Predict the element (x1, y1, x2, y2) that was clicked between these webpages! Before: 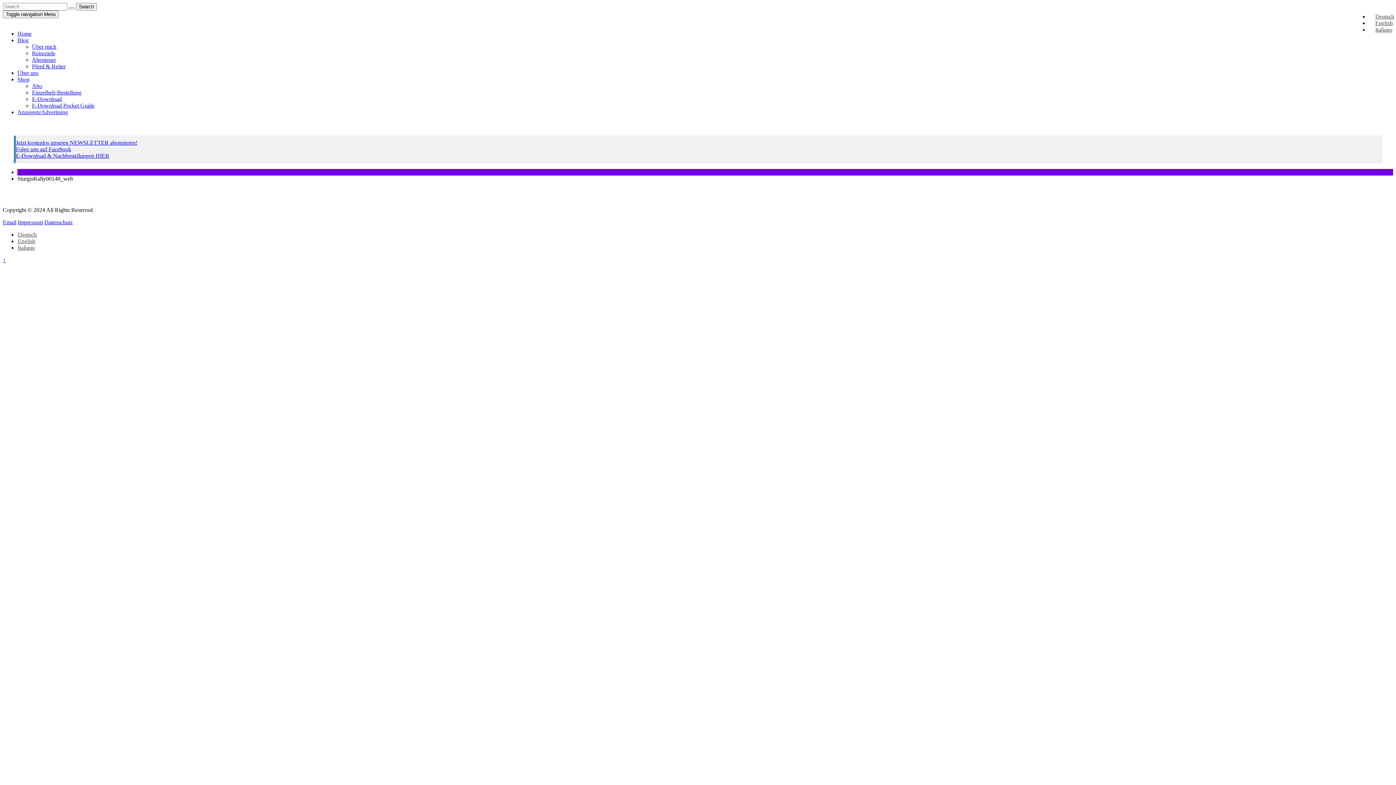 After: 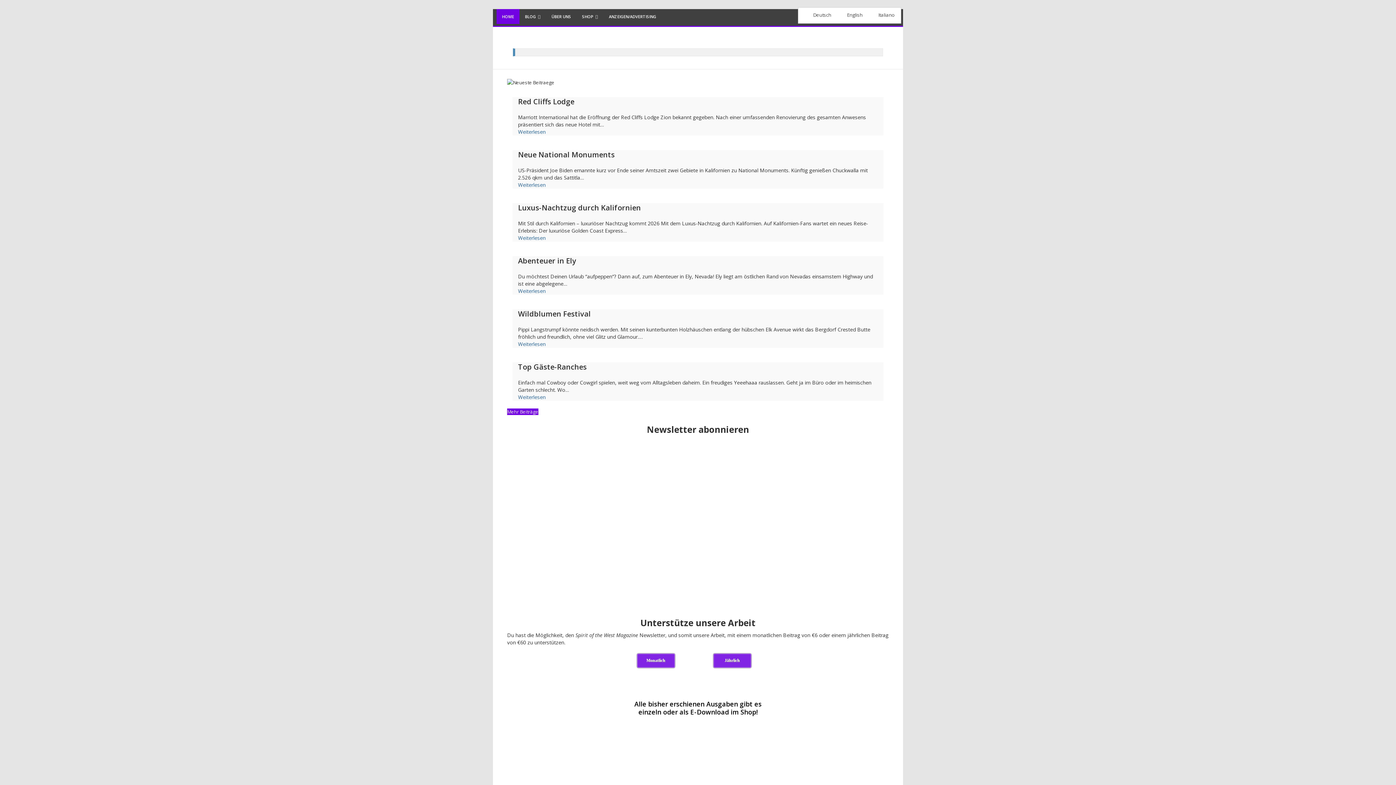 Action: bbox: (2, 121, 3, 127)